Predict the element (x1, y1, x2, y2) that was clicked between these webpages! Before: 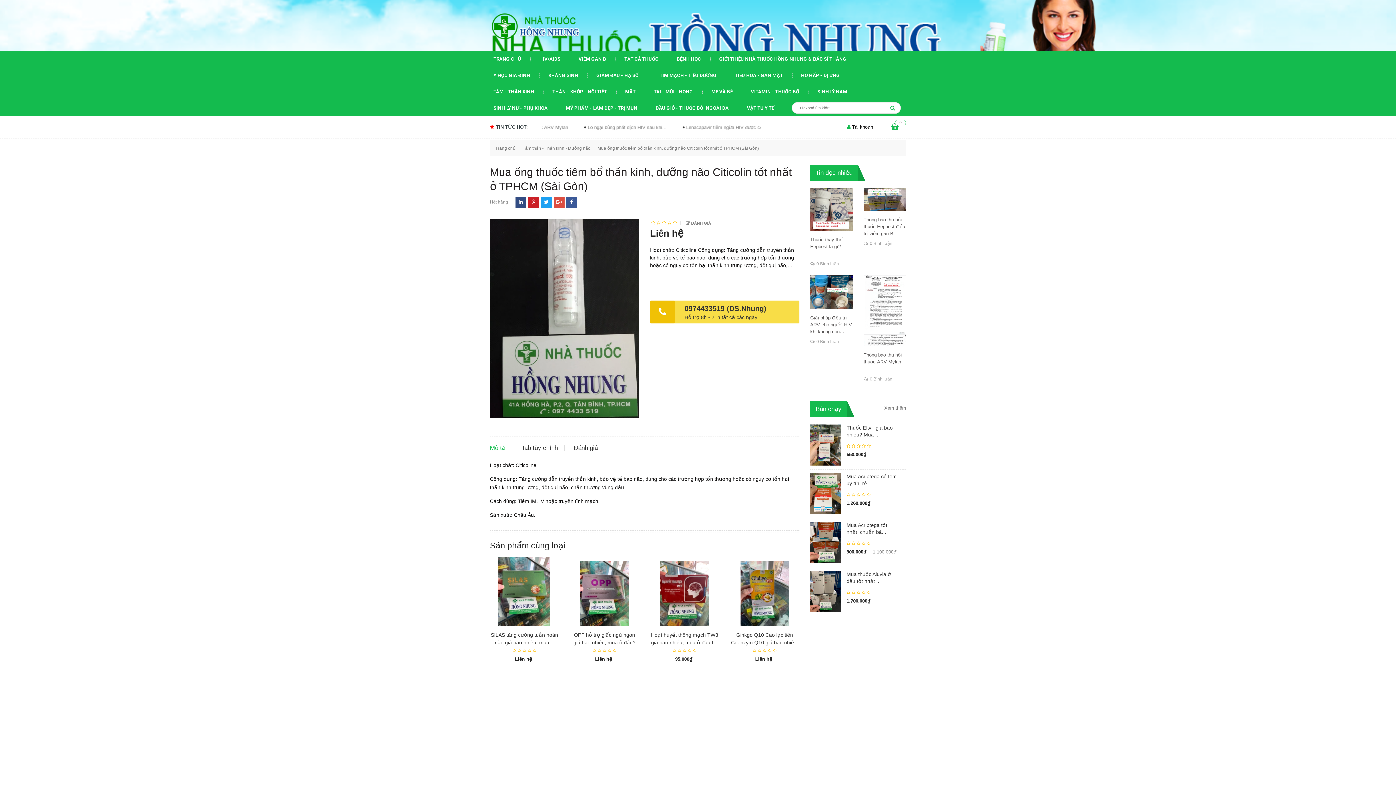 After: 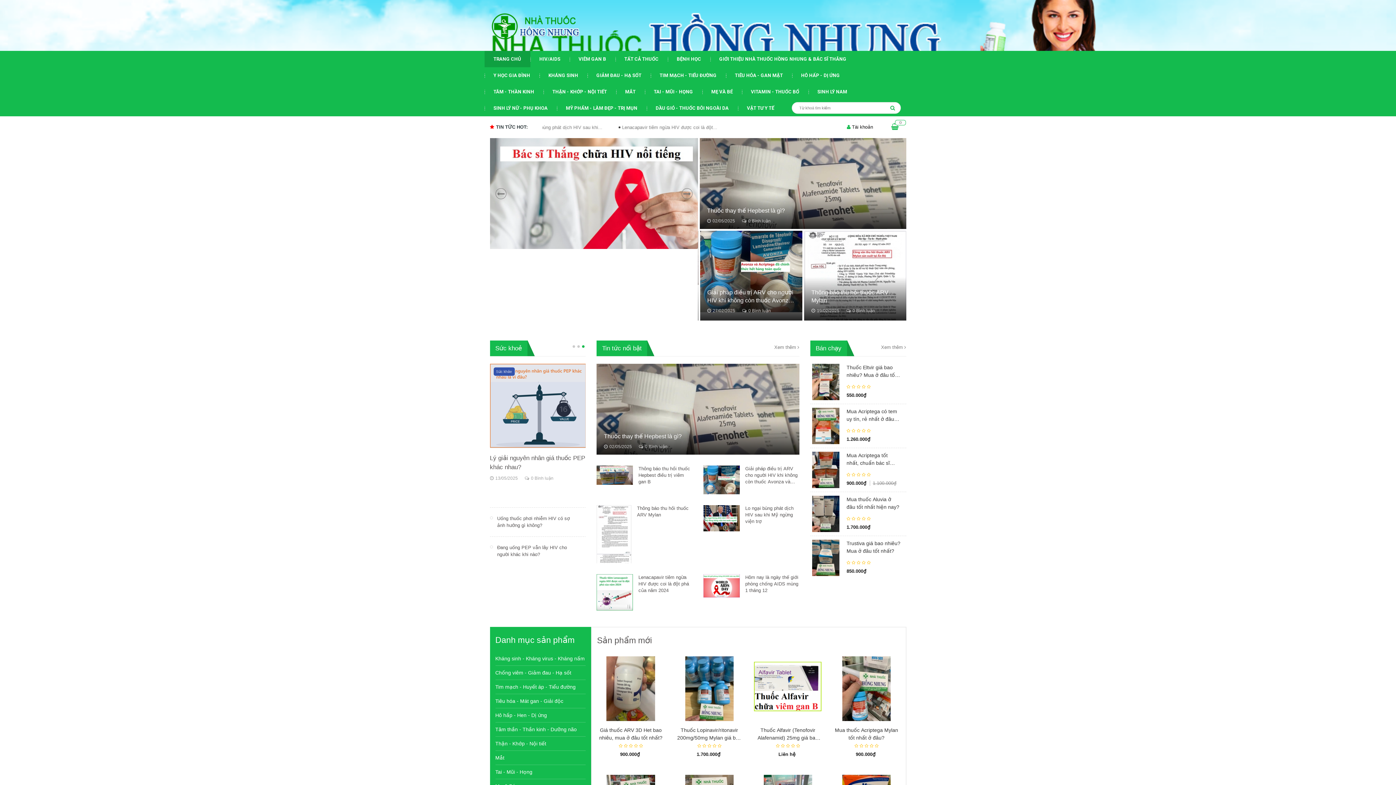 Action: bbox: (495, 145, 515, 150) label: Trang chủ